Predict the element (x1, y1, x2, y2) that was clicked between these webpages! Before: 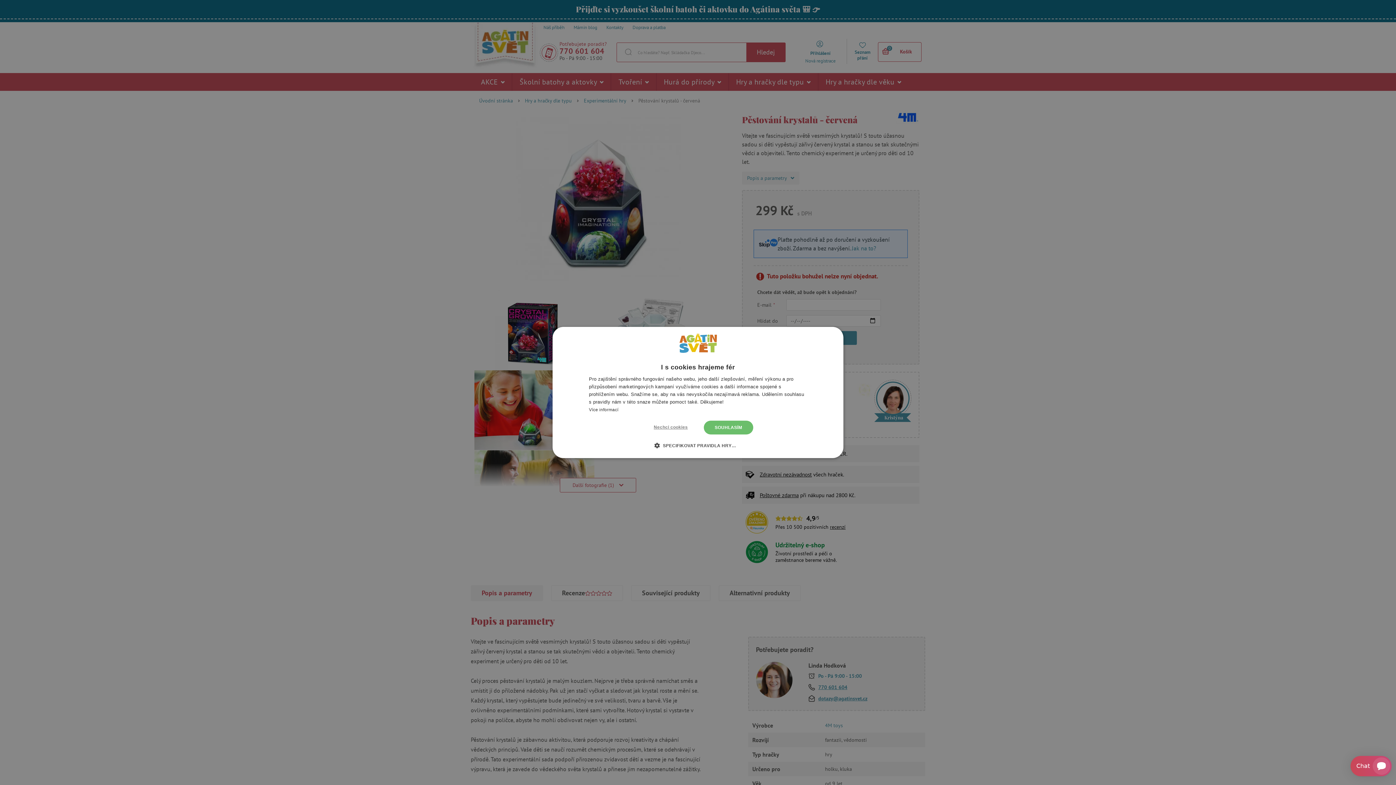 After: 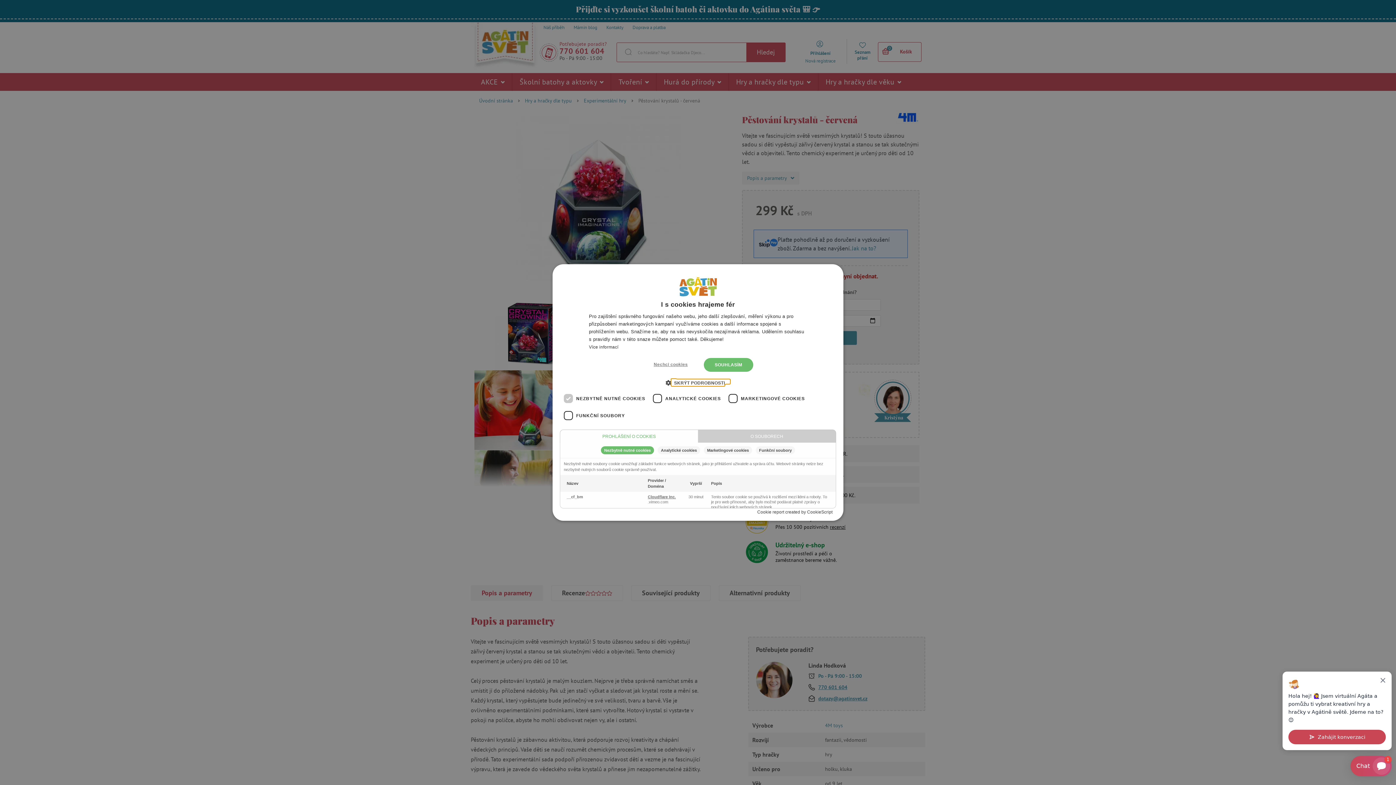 Action: label:  SPECIFIKOVAT PRAVIDLA HRY… bbox: (660, 442, 736, 449)